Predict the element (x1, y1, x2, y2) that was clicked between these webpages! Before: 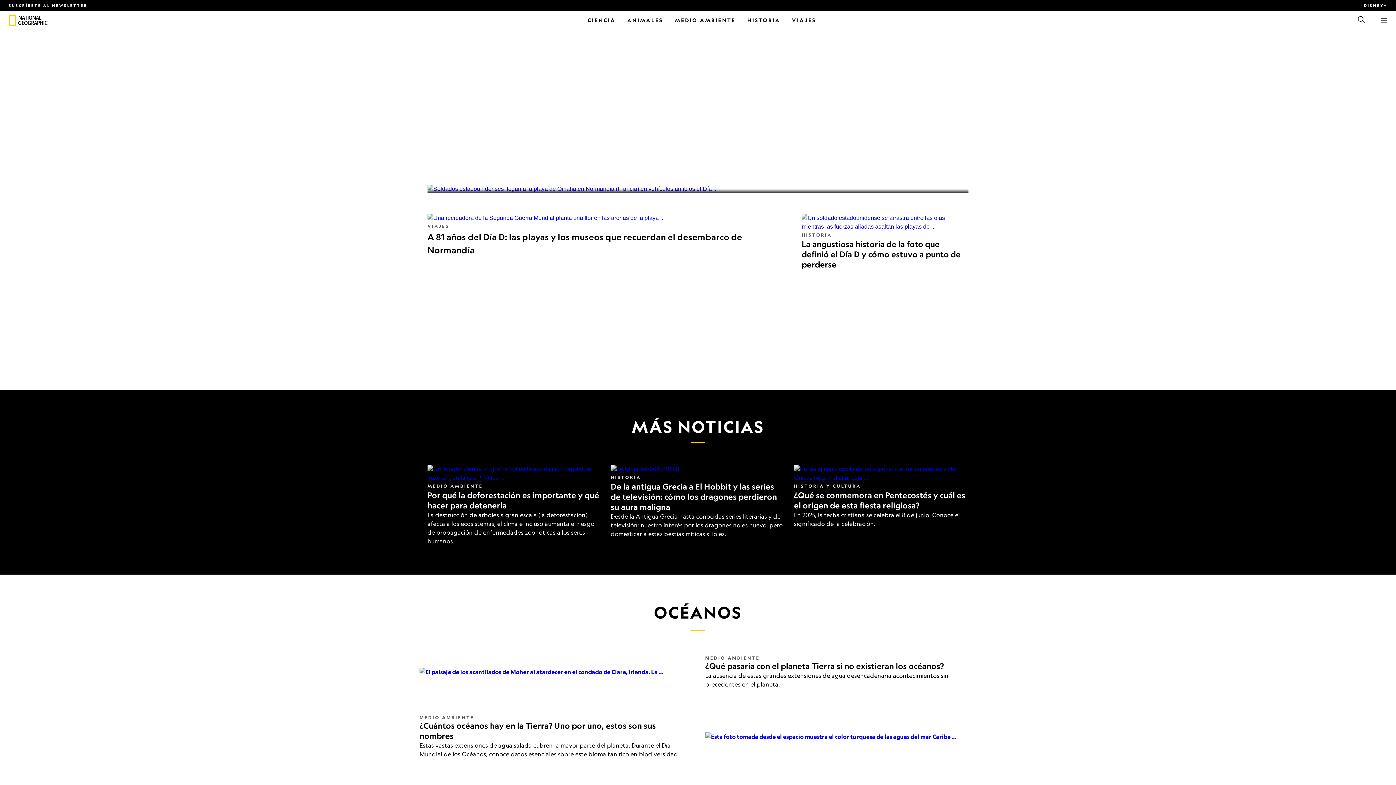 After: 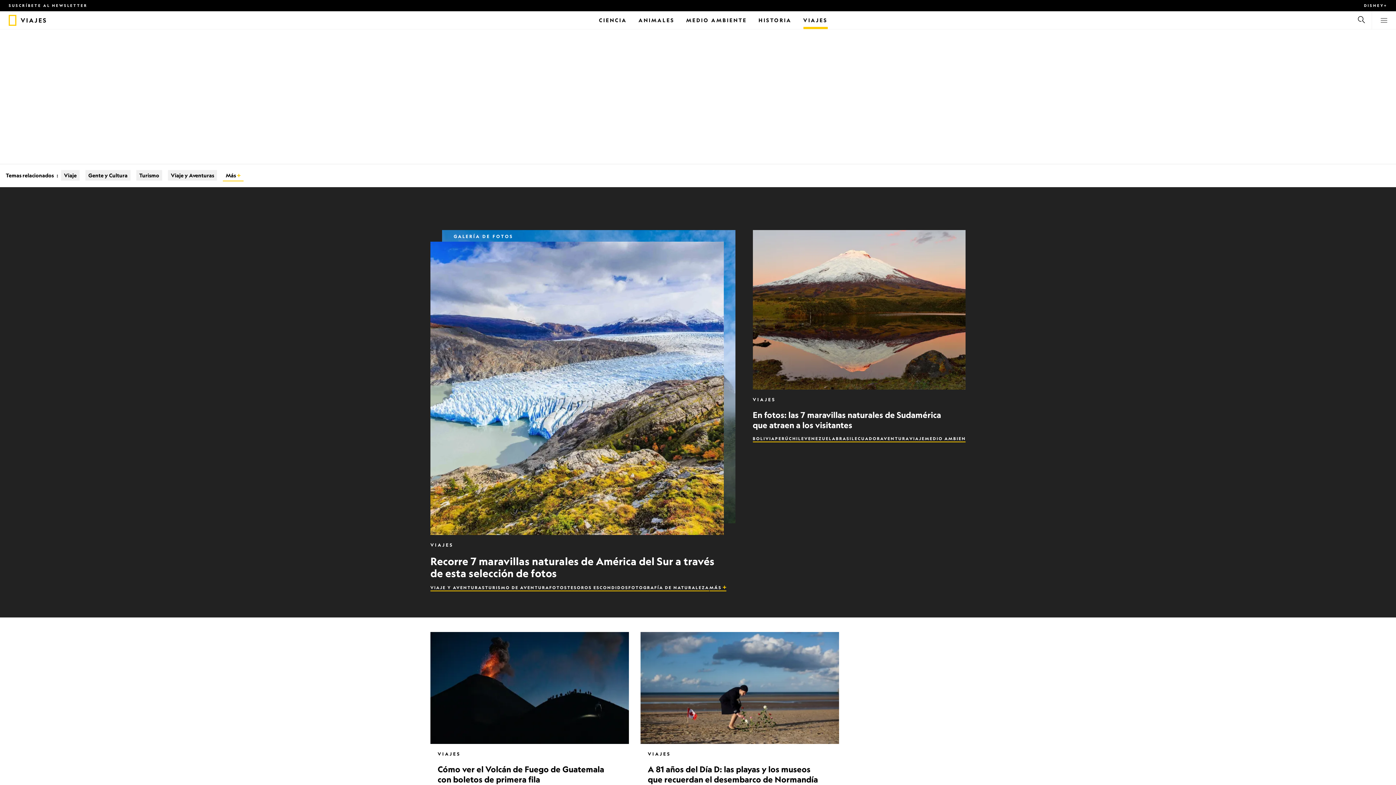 Action: label: VIAJES bbox: (427, 223, 449, 229)